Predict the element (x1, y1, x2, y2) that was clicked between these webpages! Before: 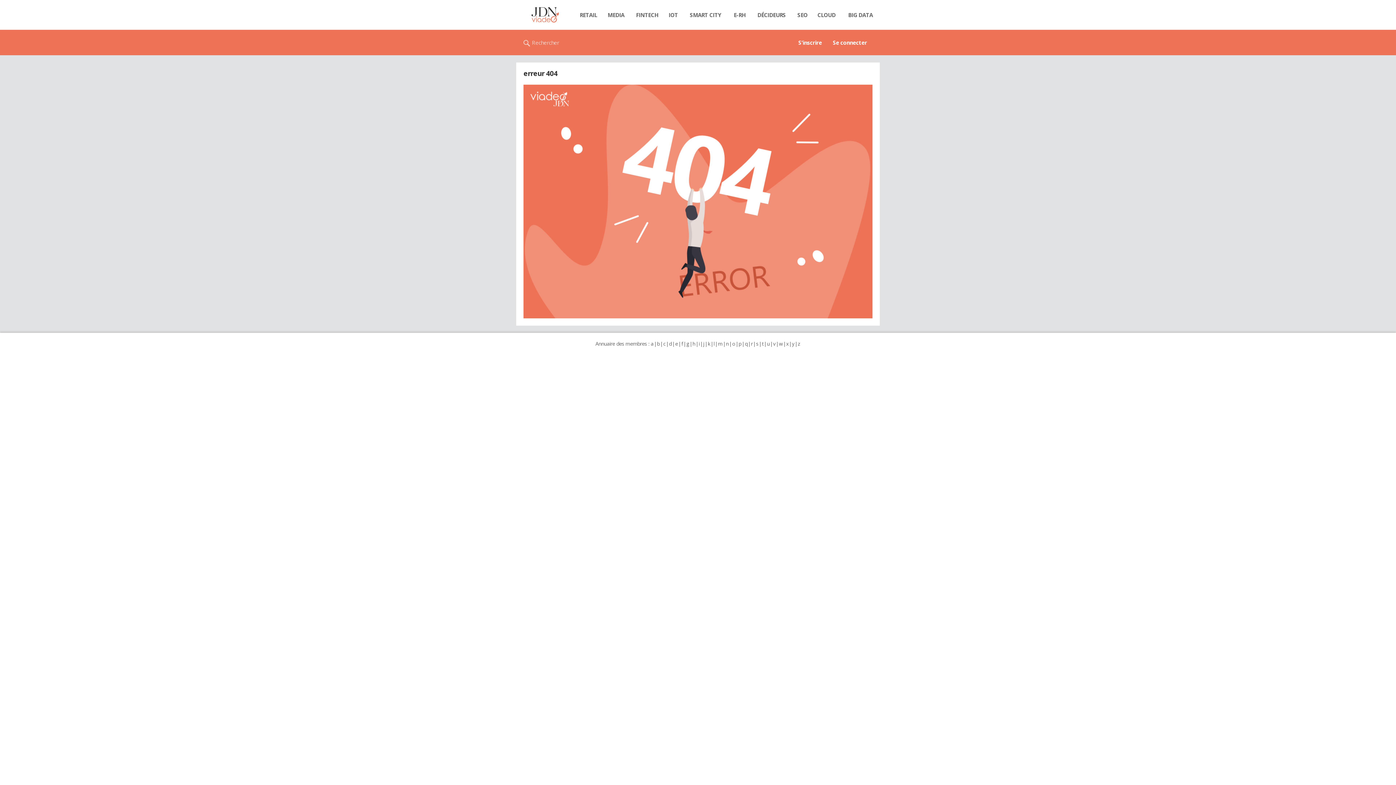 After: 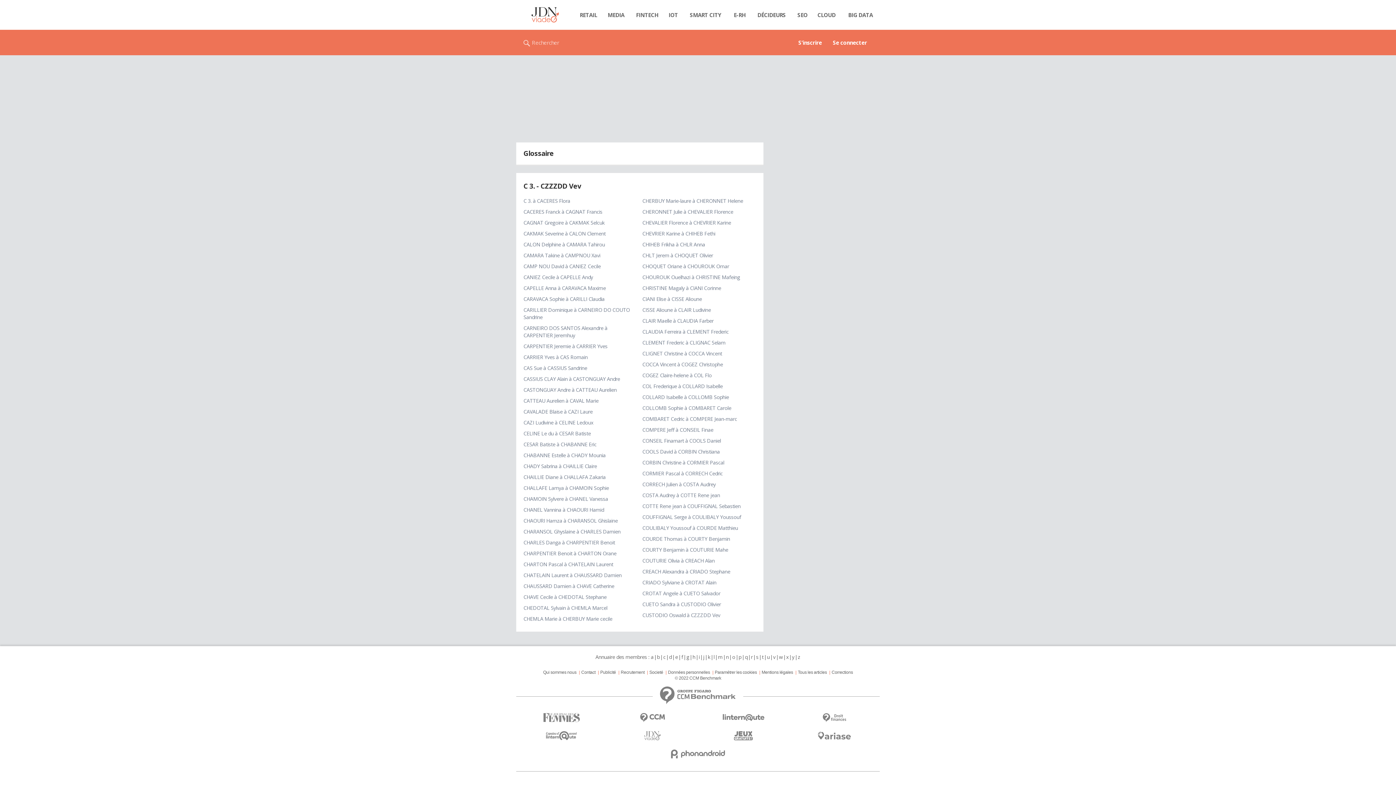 Action: label: c bbox: (663, 340, 666, 347)